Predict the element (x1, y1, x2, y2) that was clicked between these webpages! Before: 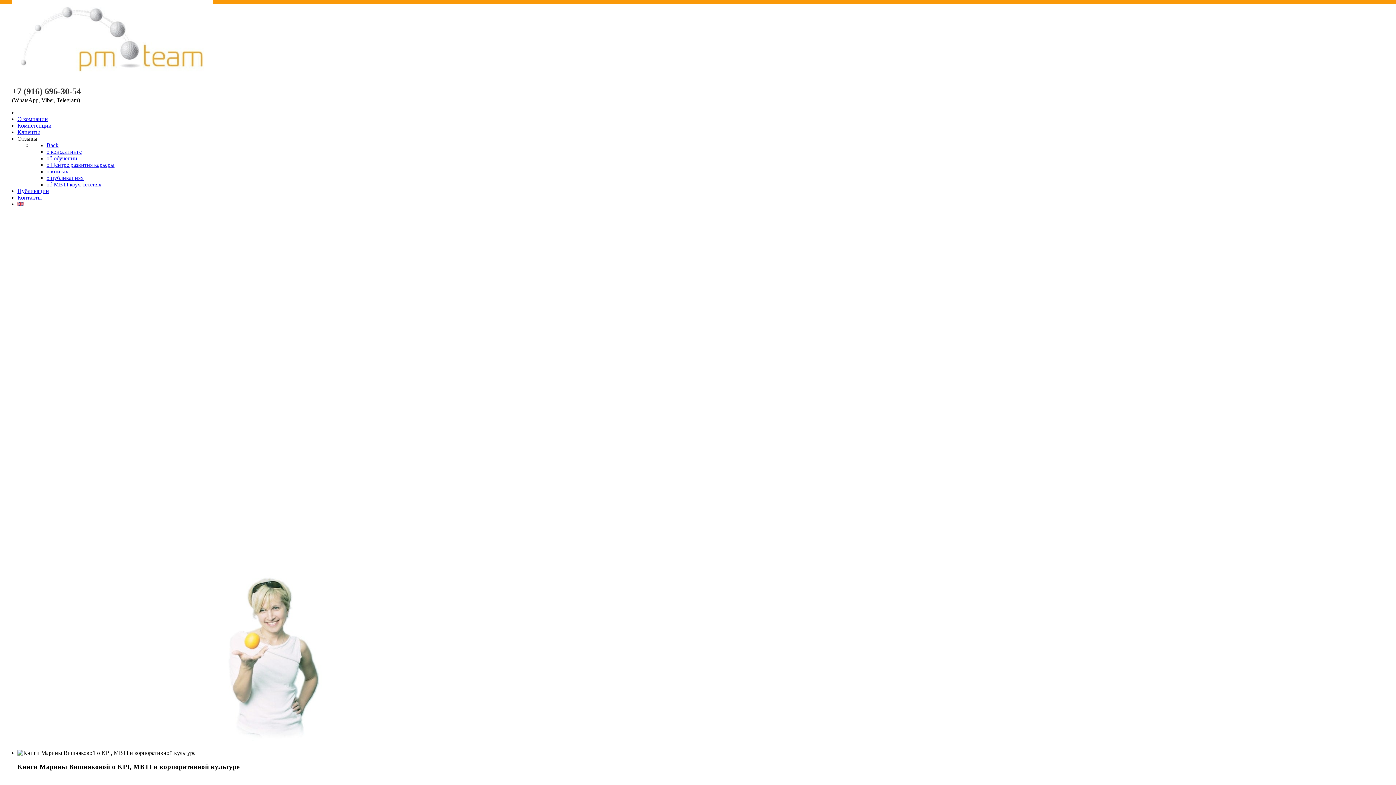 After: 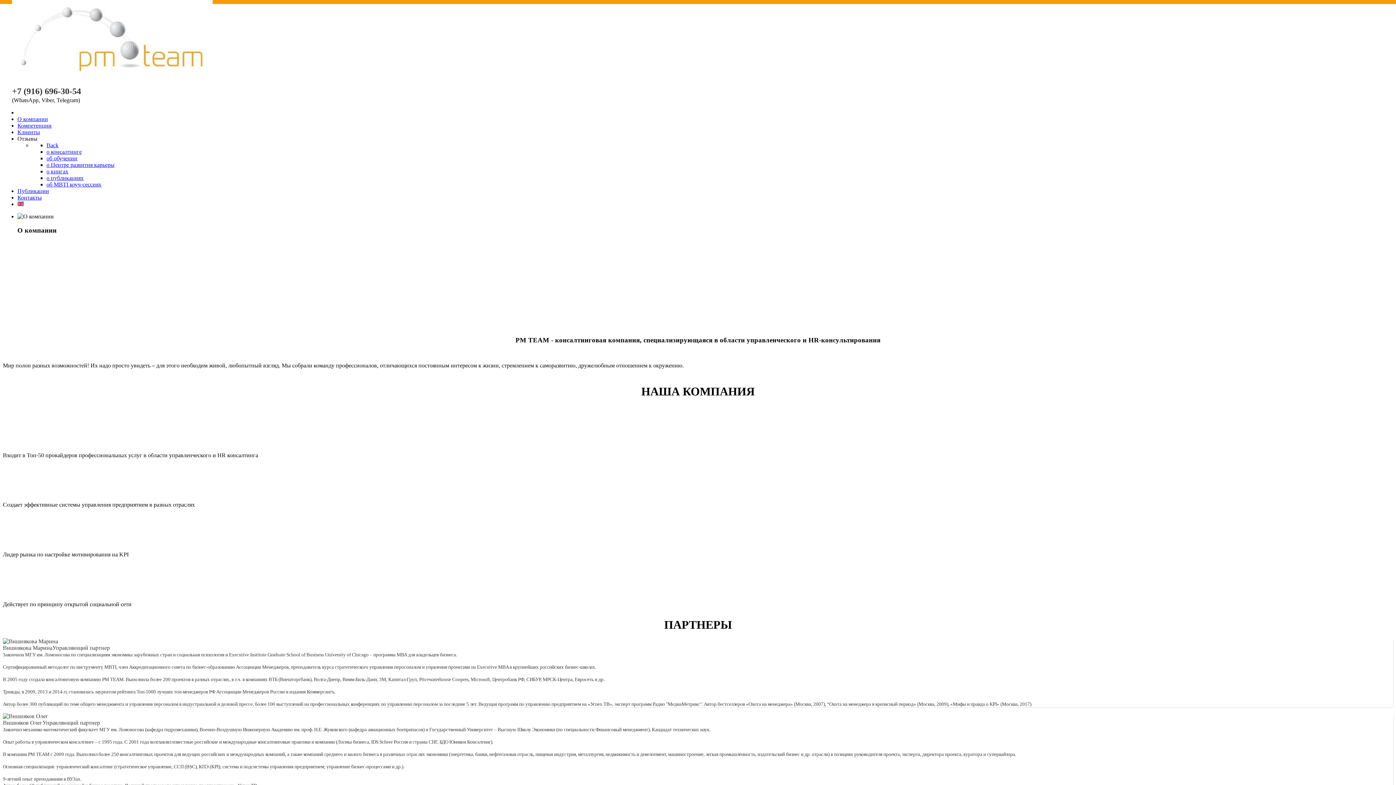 Action: bbox: (17, 115, 48, 122) label: O компании